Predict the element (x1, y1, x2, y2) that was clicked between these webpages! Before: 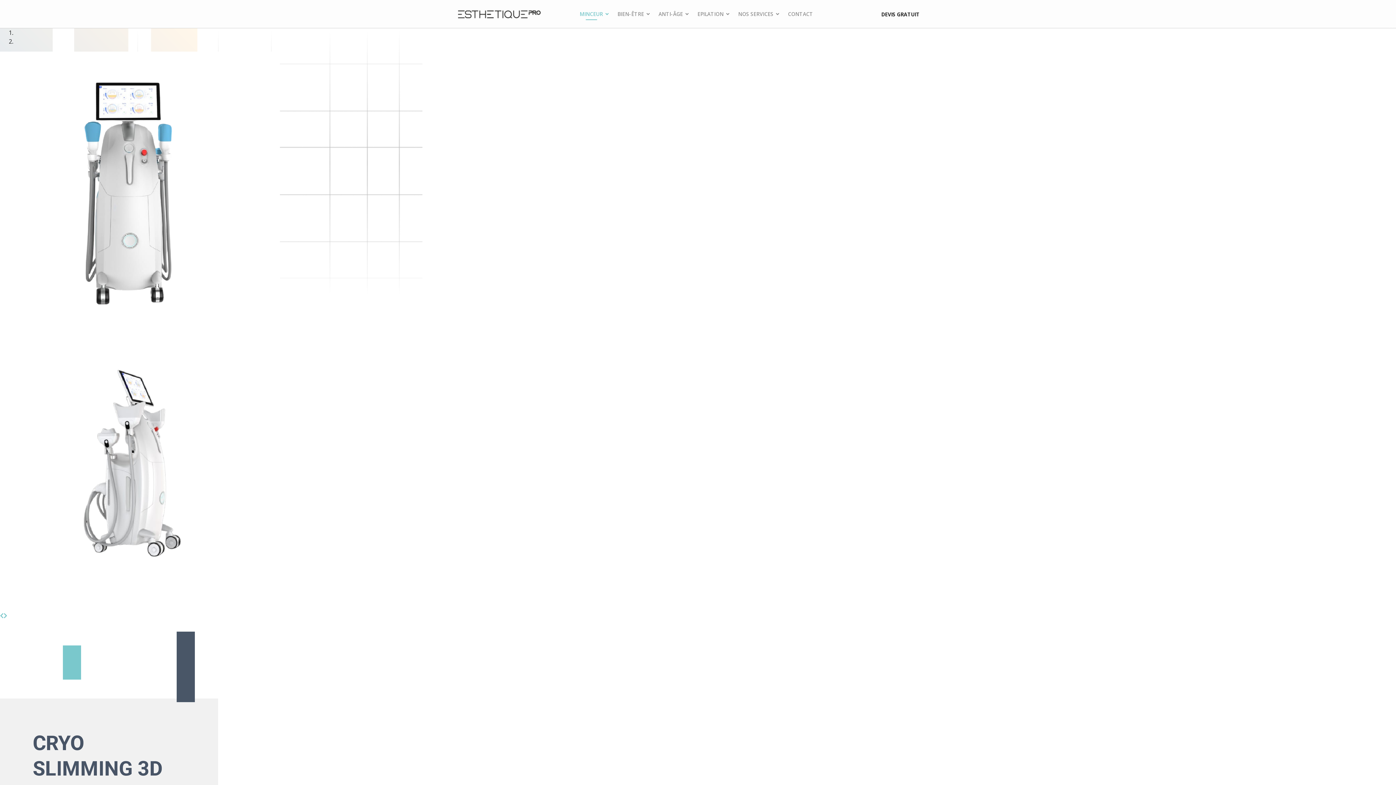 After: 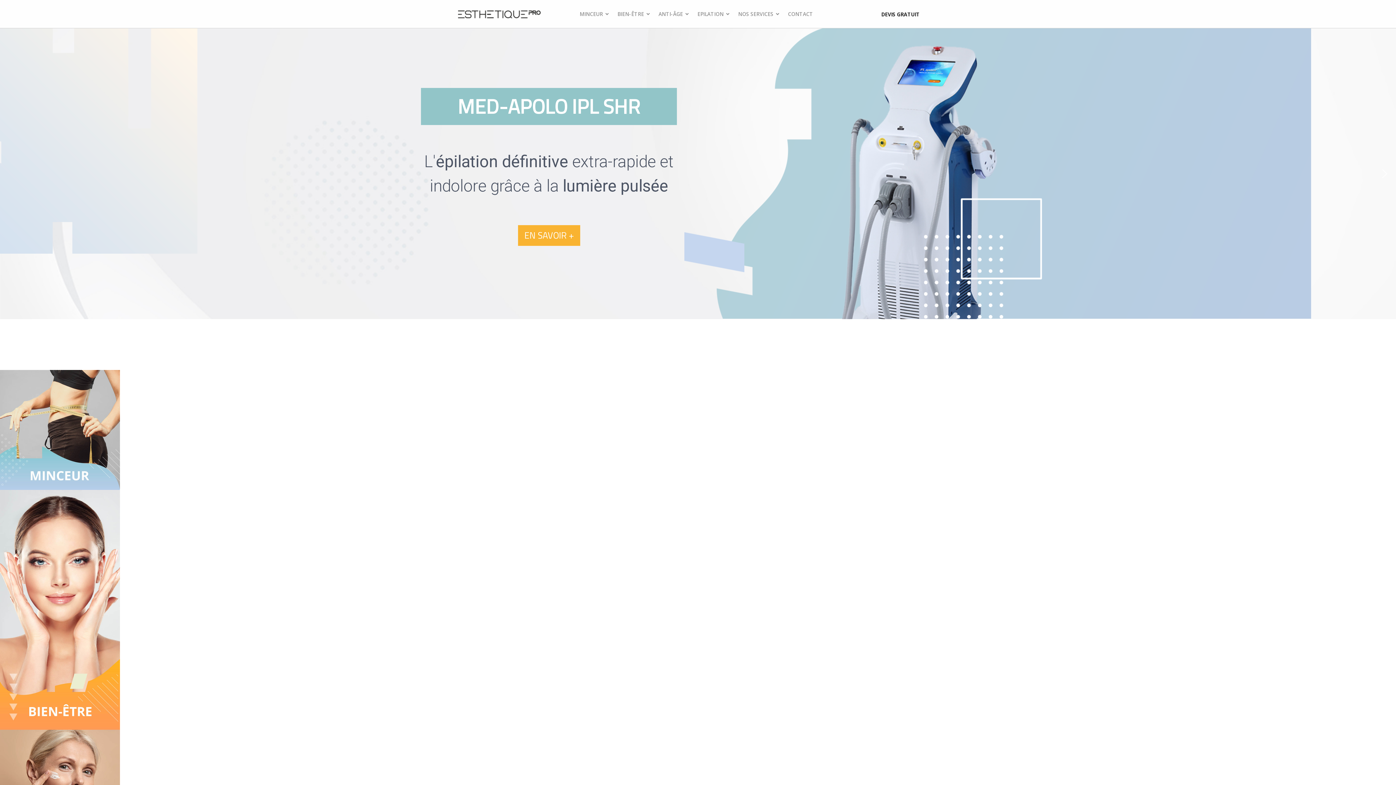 Action: bbox: (458, 5, 540, 22)